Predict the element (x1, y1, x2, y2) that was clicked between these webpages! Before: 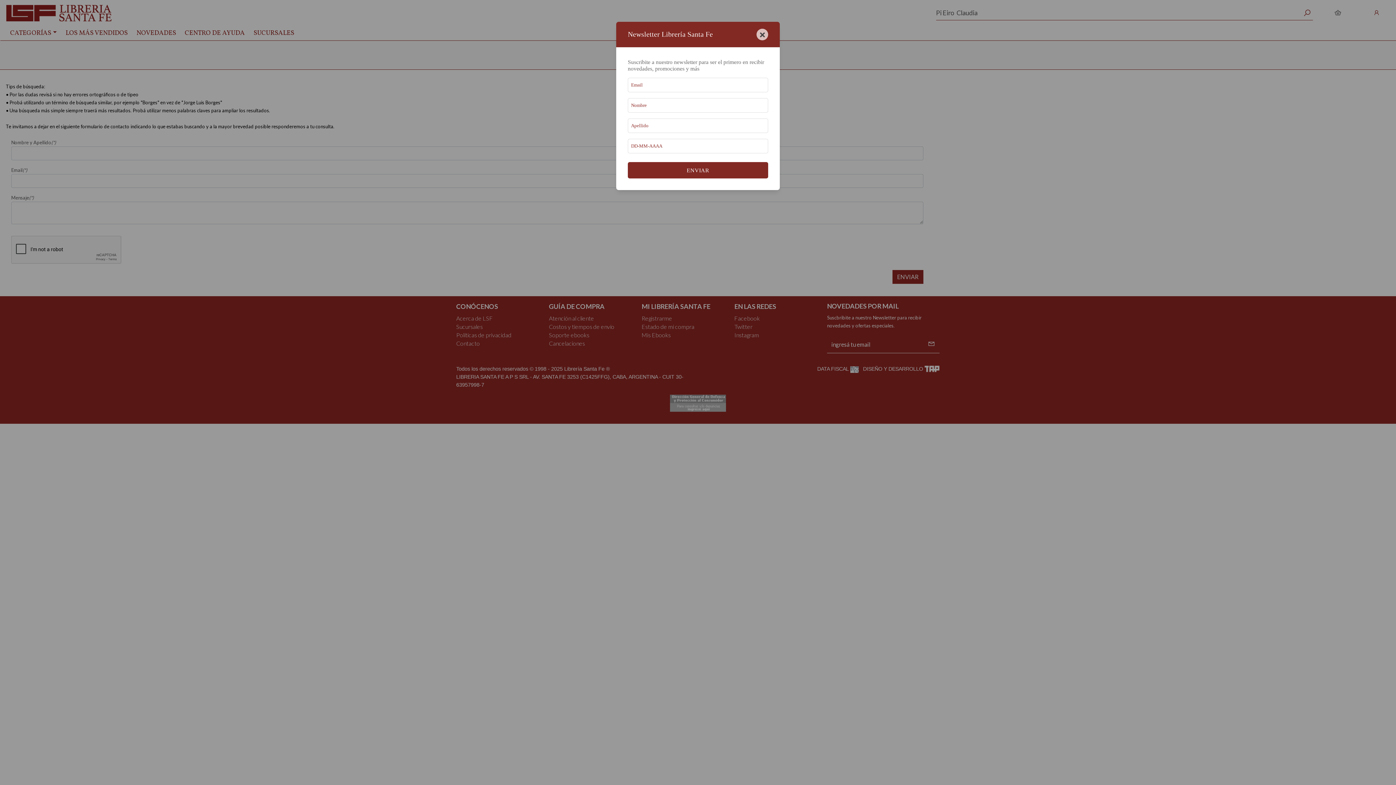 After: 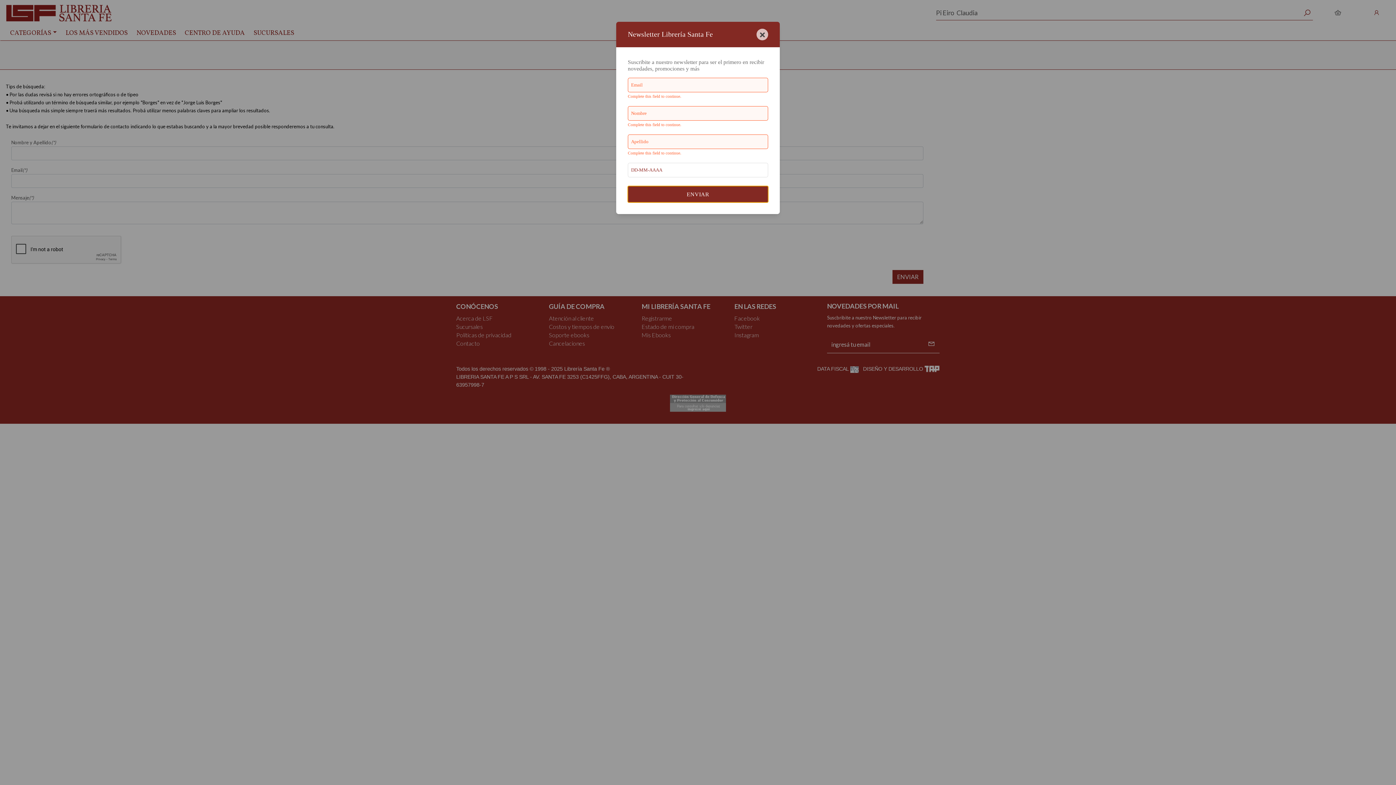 Action: bbox: (628, 162, 768, 178) label: ENVIAR